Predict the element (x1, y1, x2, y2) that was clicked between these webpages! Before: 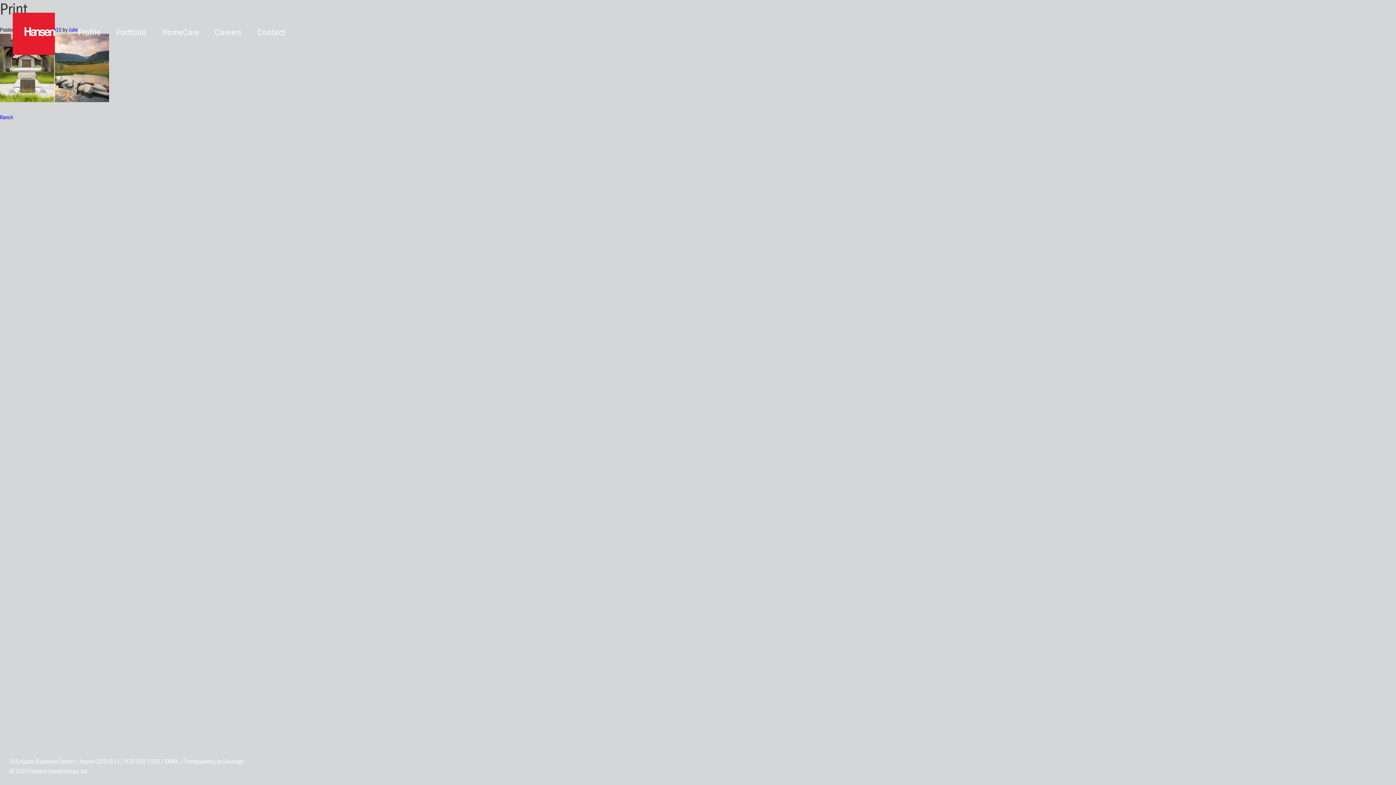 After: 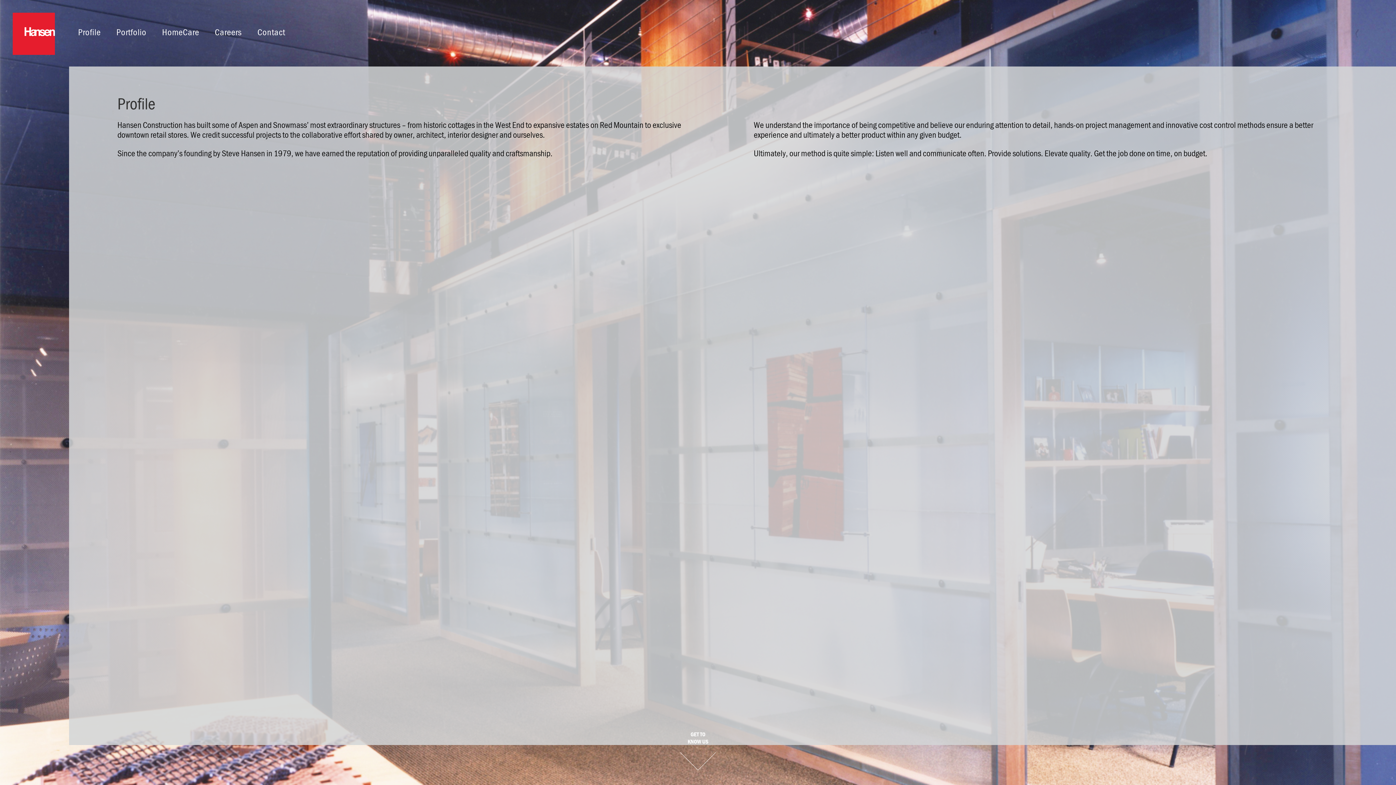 Action: label: Profile bbox: (78, 0, 100, 66)